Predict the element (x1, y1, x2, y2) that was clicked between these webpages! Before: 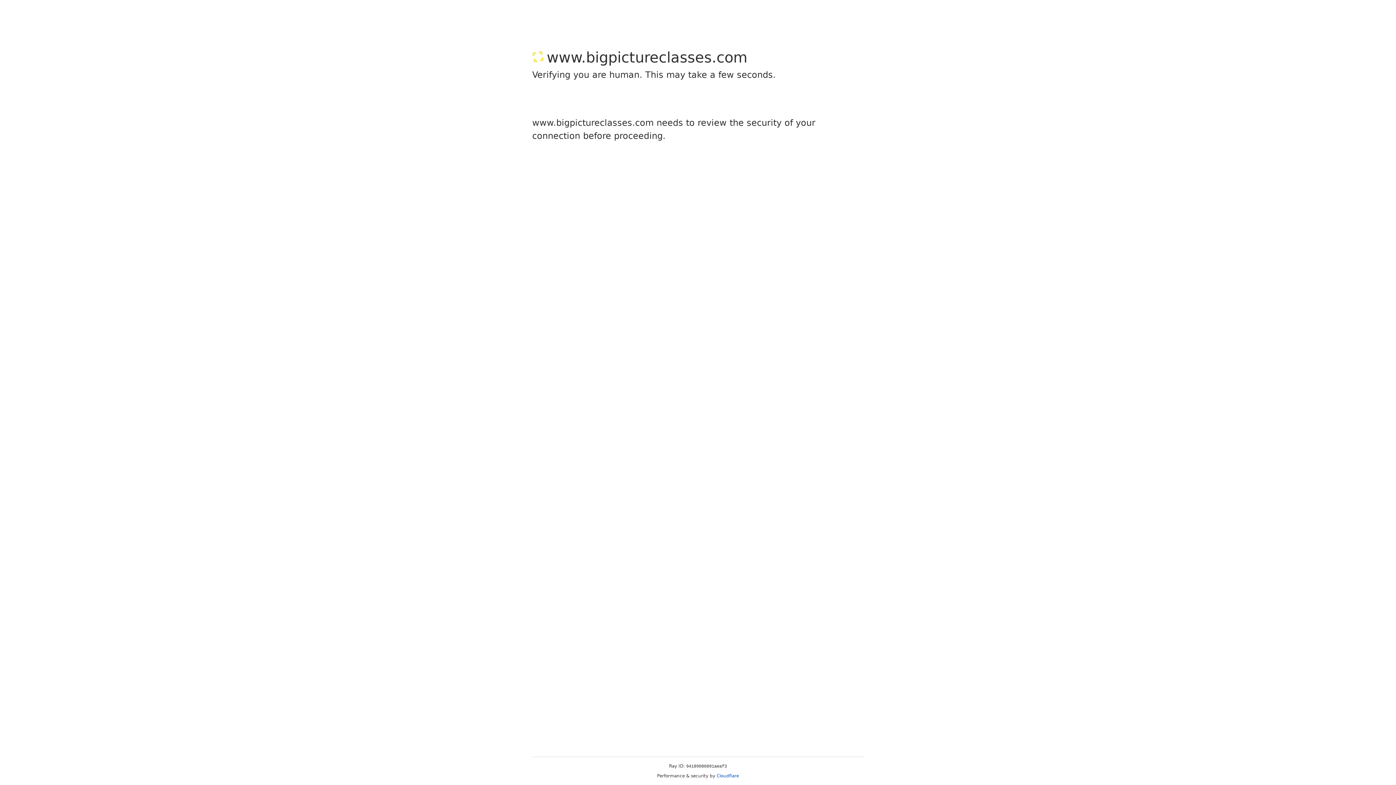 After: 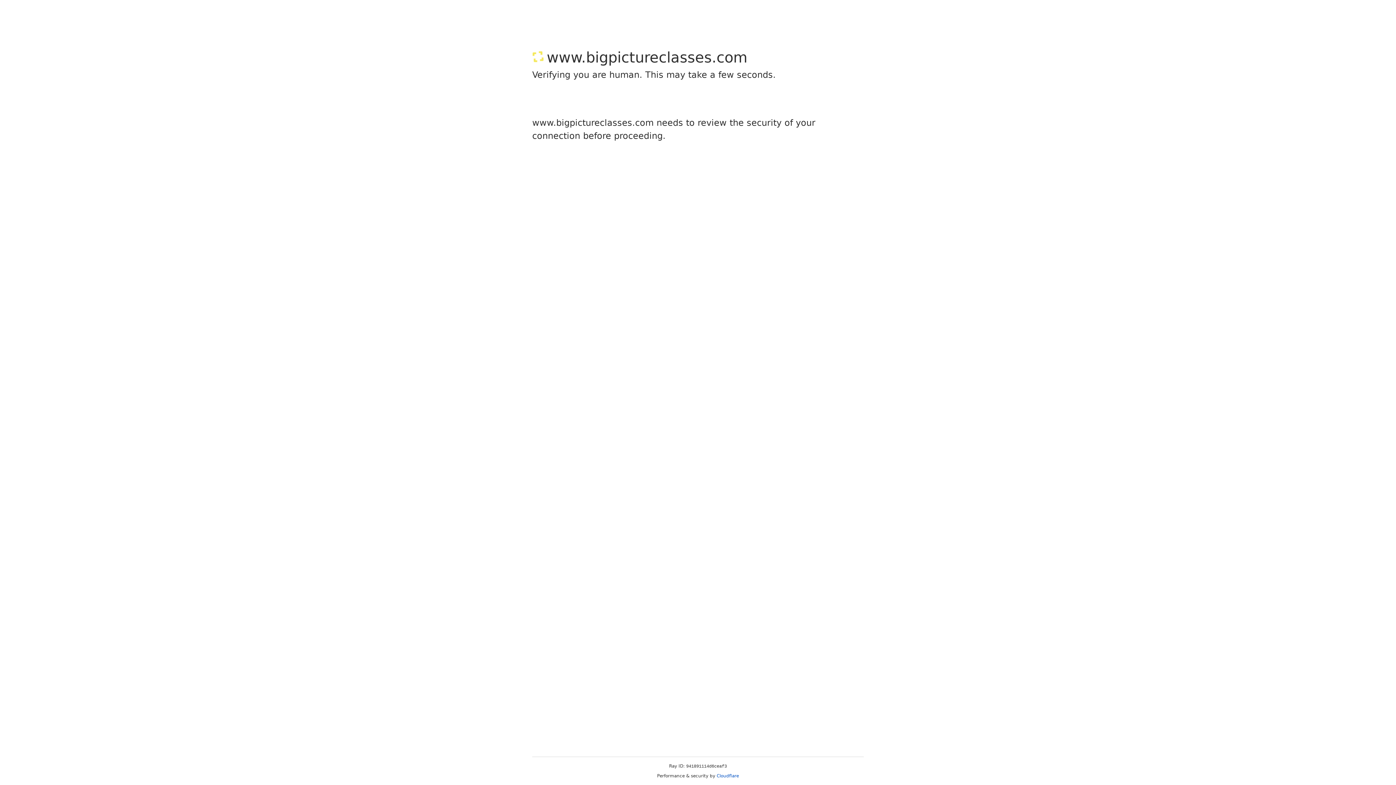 Action: bbox: (716, 773, 739, 778) label: Cloudflare